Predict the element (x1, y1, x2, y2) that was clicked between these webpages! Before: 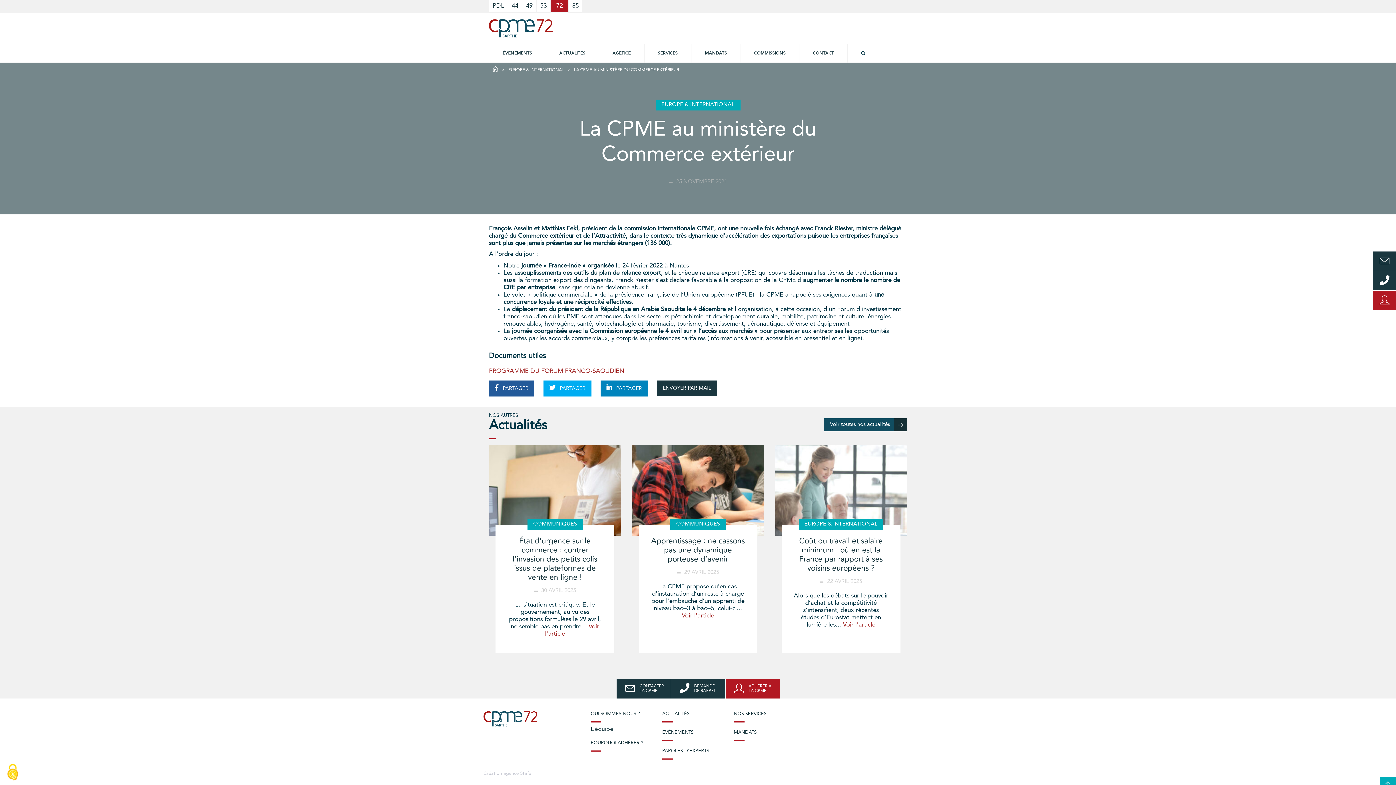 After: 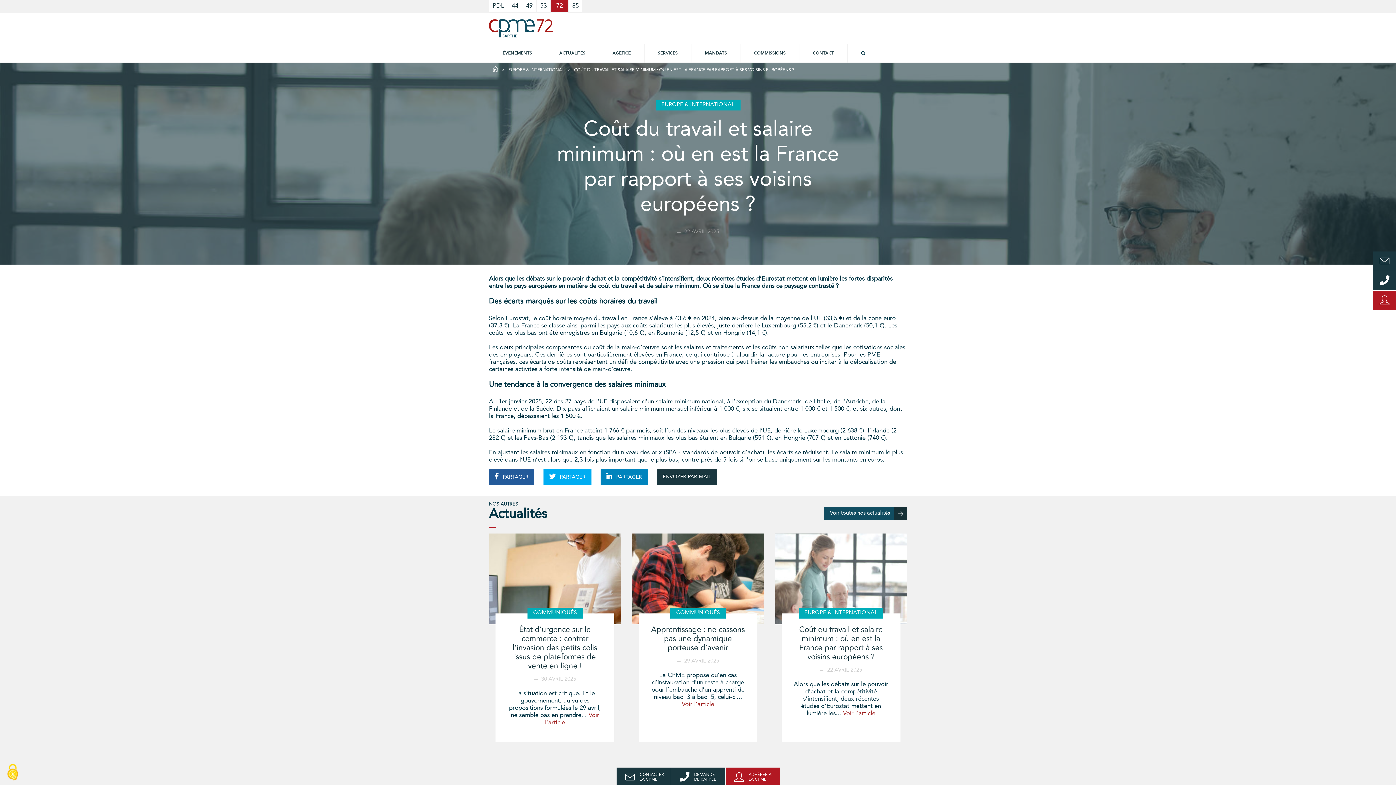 Action: label: Voir l'article bbox: (843, 622, 875, 628)